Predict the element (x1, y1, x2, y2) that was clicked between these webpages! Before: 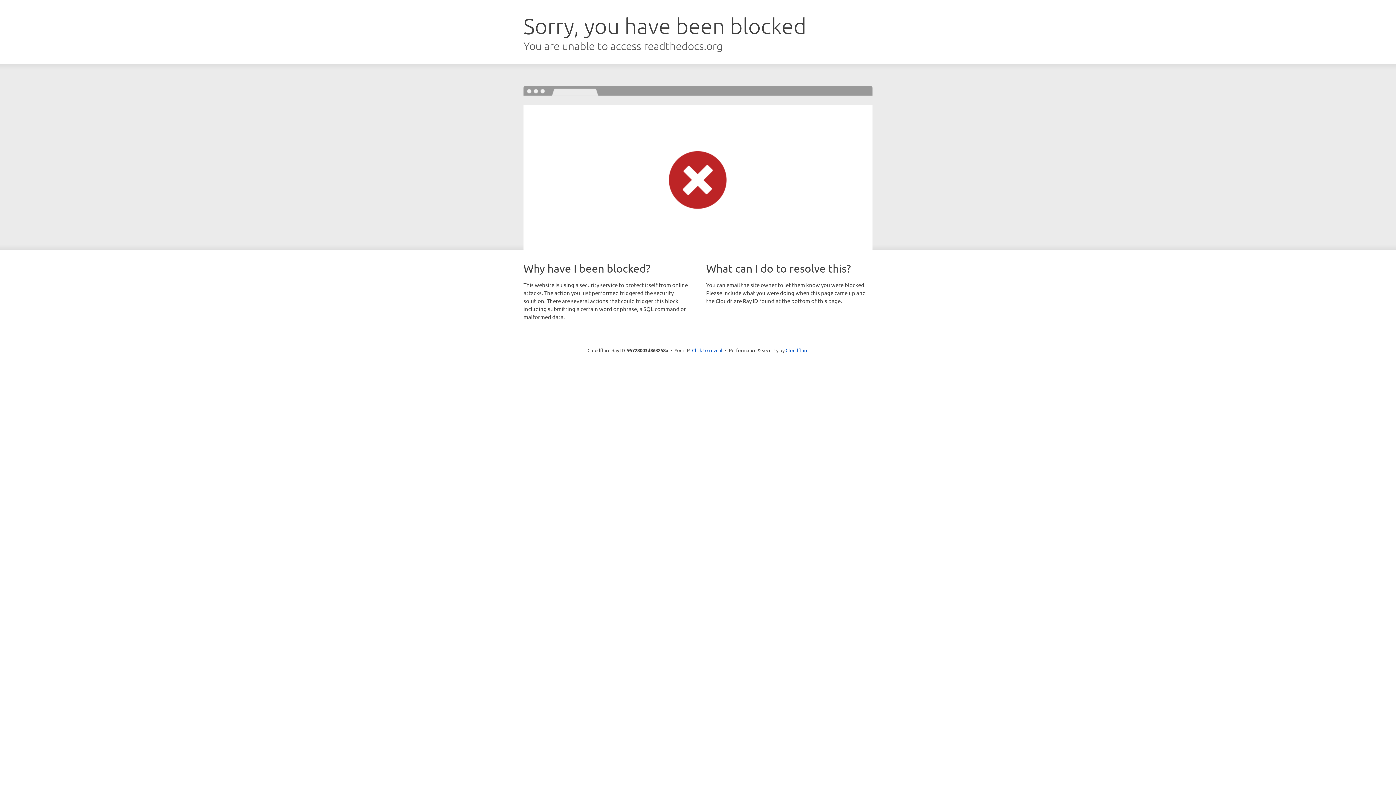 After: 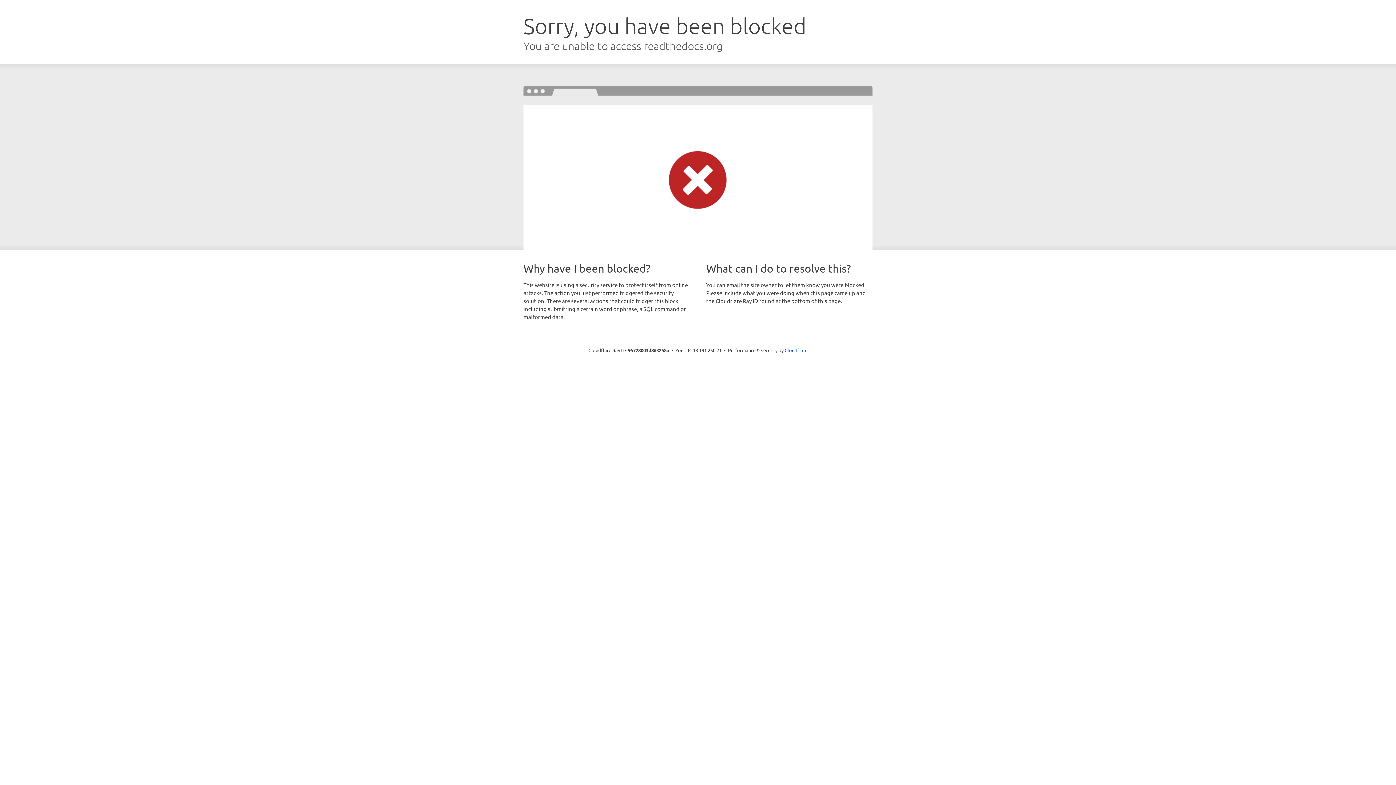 Action: label: Click to reveal bbox: (692, 346, 722, 353)